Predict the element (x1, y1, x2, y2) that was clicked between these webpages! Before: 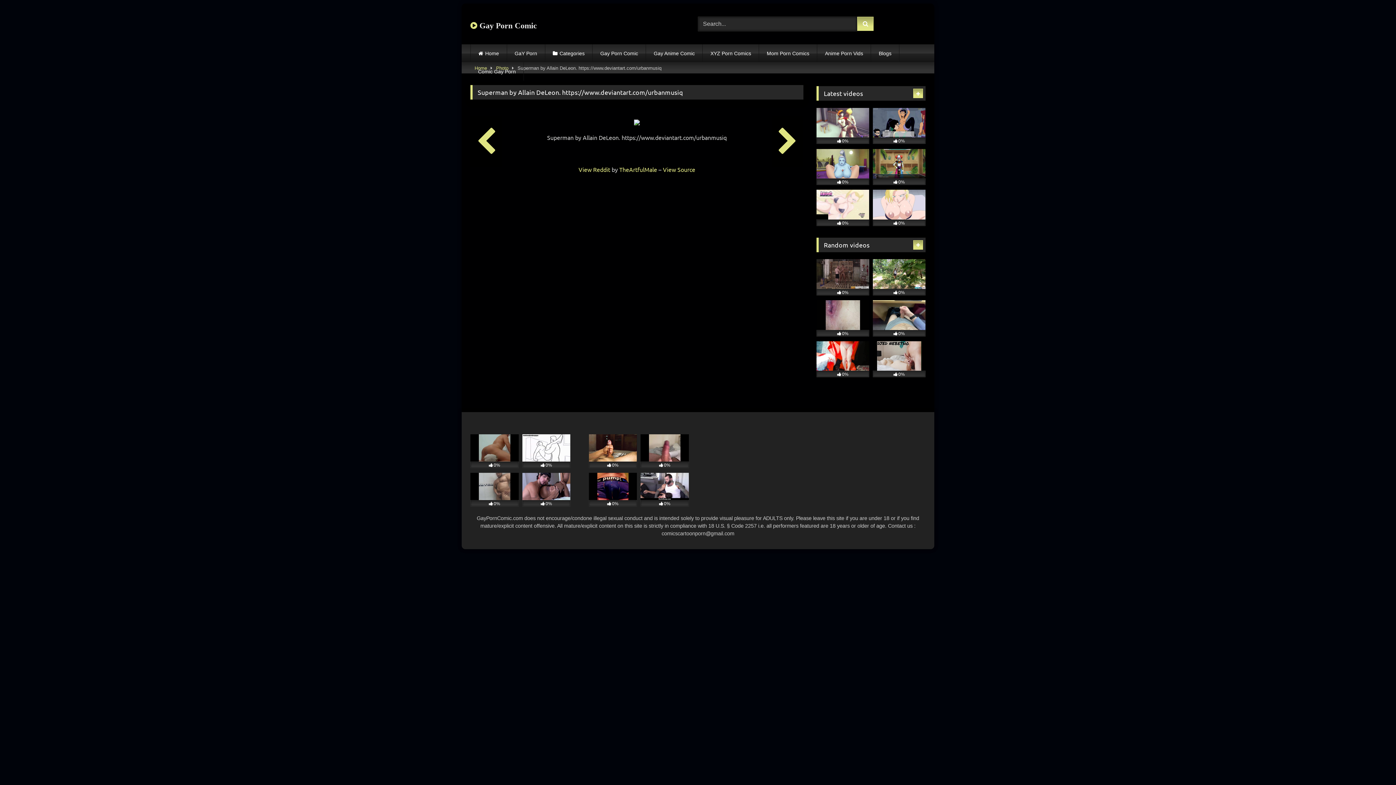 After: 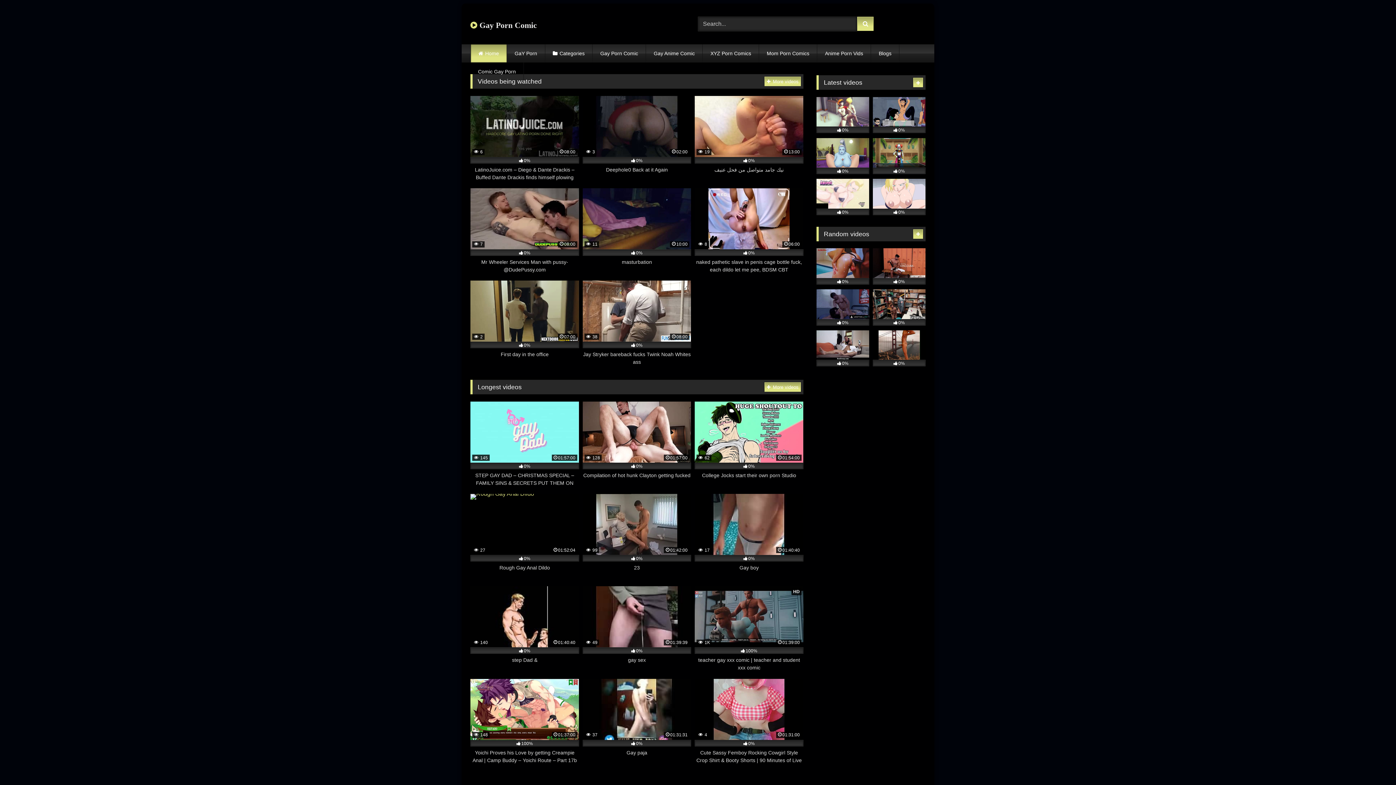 Action: bbox: (470, 44, 506, 62) label: Home